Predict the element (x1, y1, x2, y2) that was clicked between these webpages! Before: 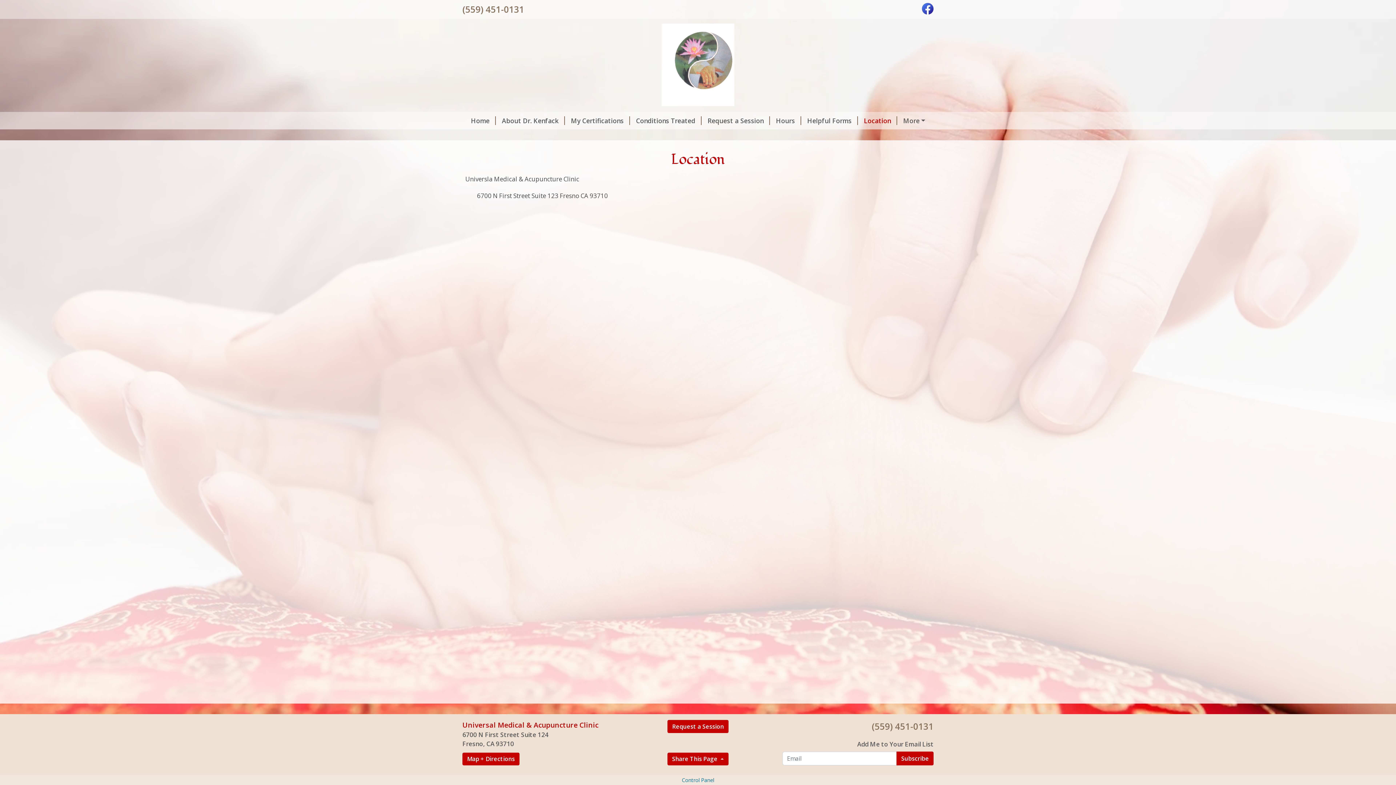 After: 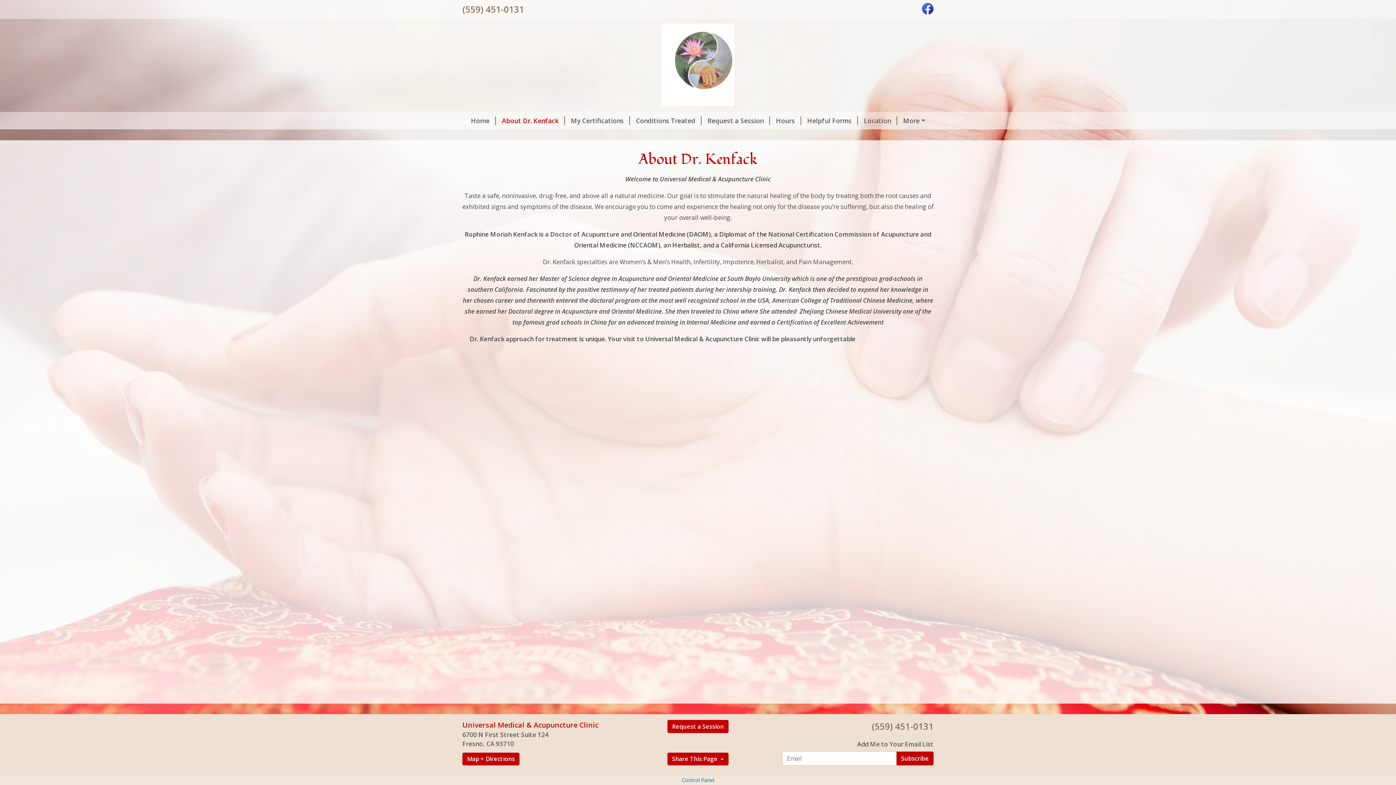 Action: bbox: (496, 113, 565, 128) label: About Dr. Kenfack